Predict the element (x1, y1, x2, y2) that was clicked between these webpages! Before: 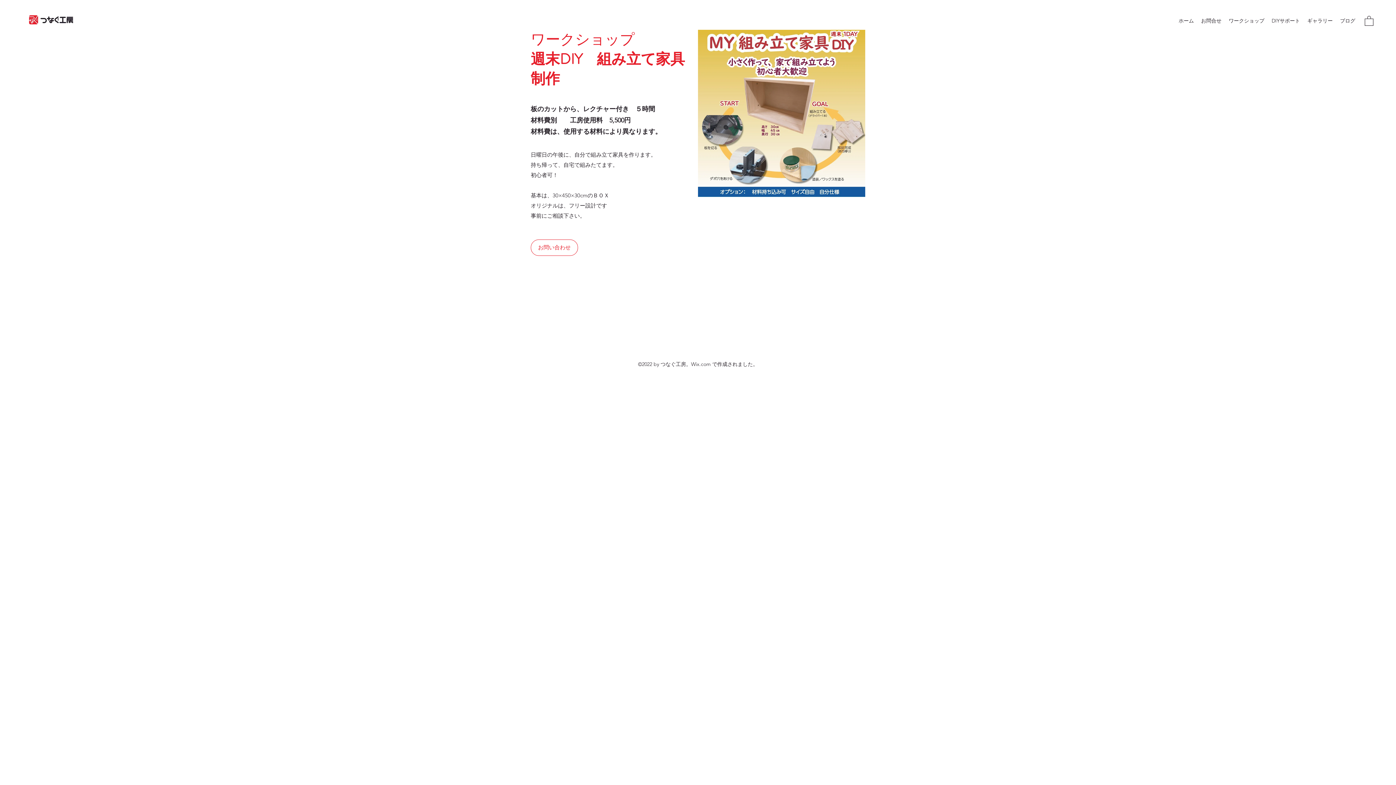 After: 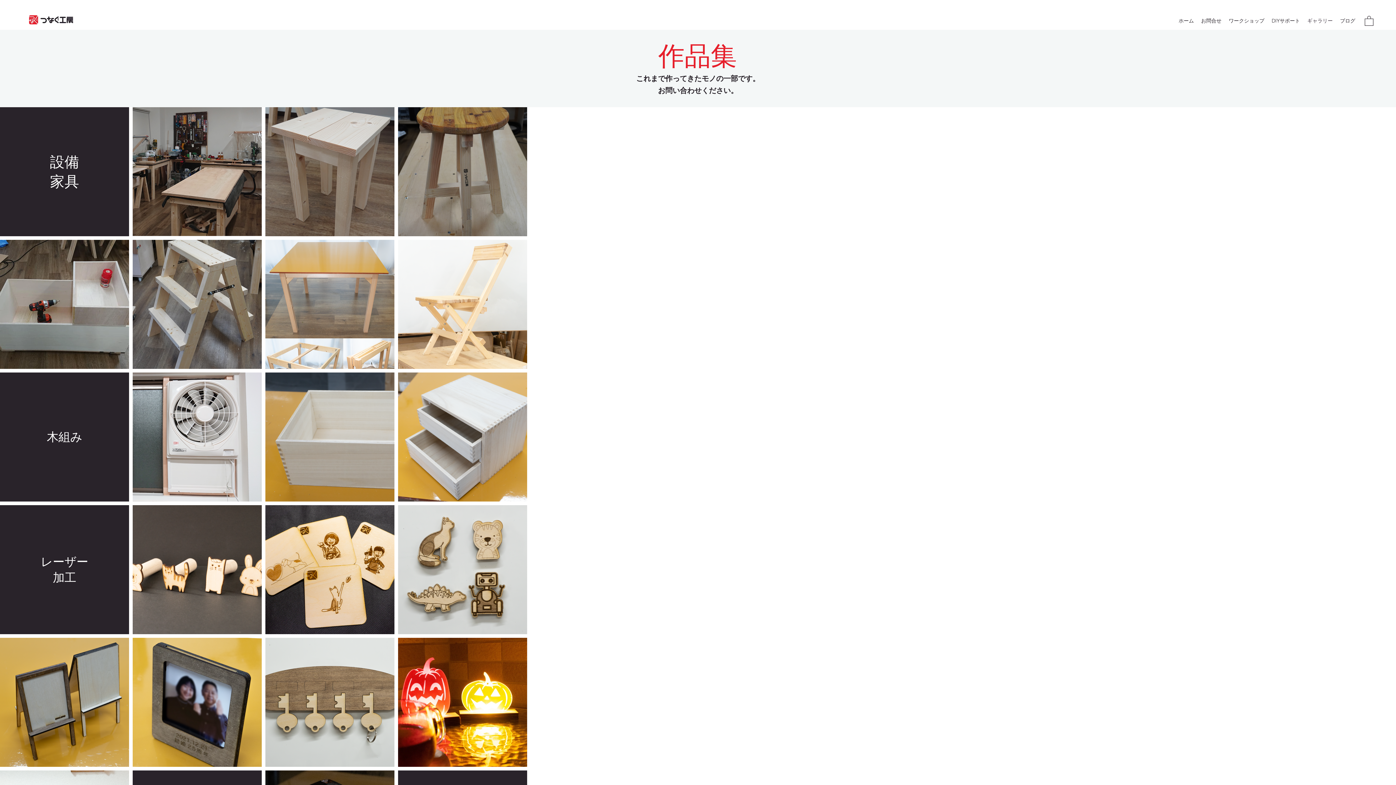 Action: bbox: (1304, 15, 1336, 26) label: ギャラリー